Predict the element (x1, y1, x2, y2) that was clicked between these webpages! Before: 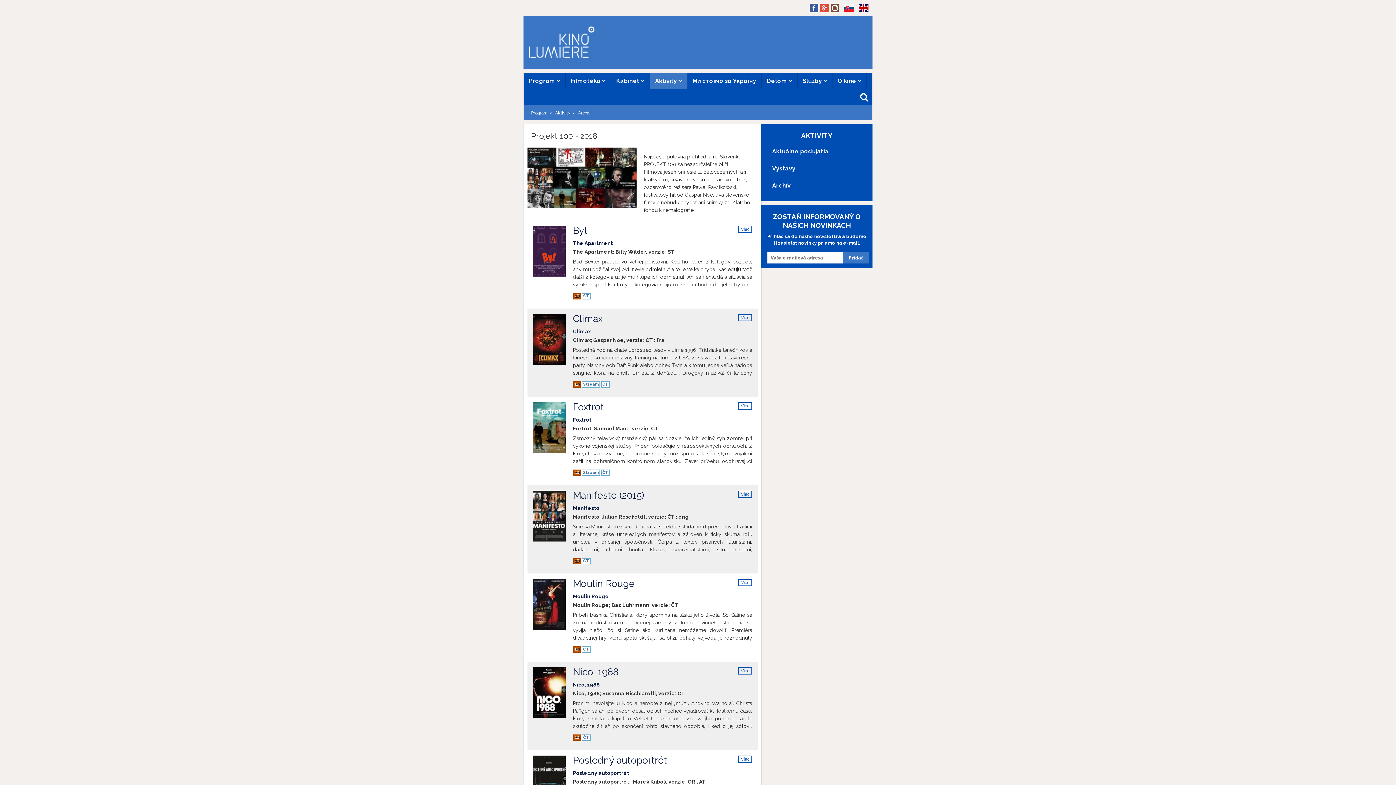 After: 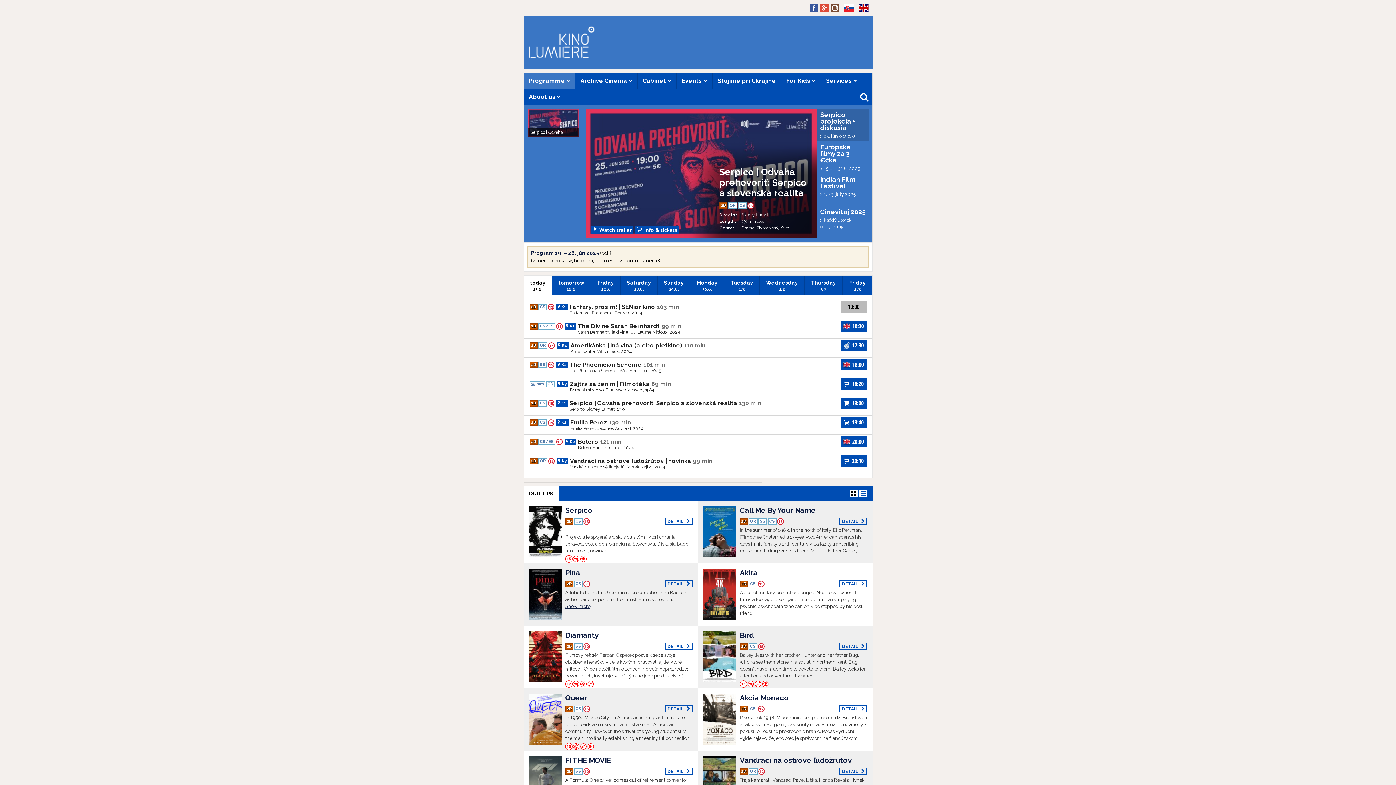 Action: label: EN bbox: (858, 0, 872, 27)